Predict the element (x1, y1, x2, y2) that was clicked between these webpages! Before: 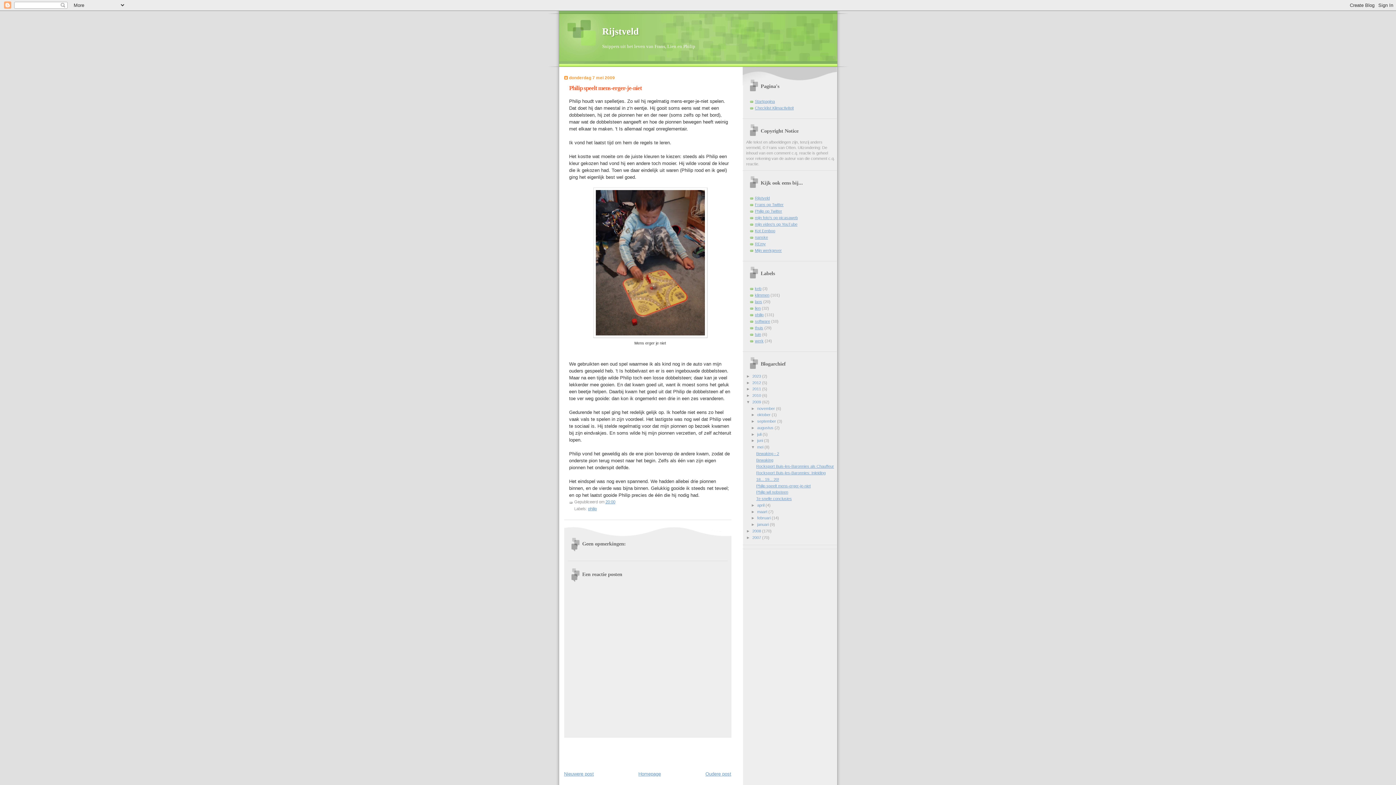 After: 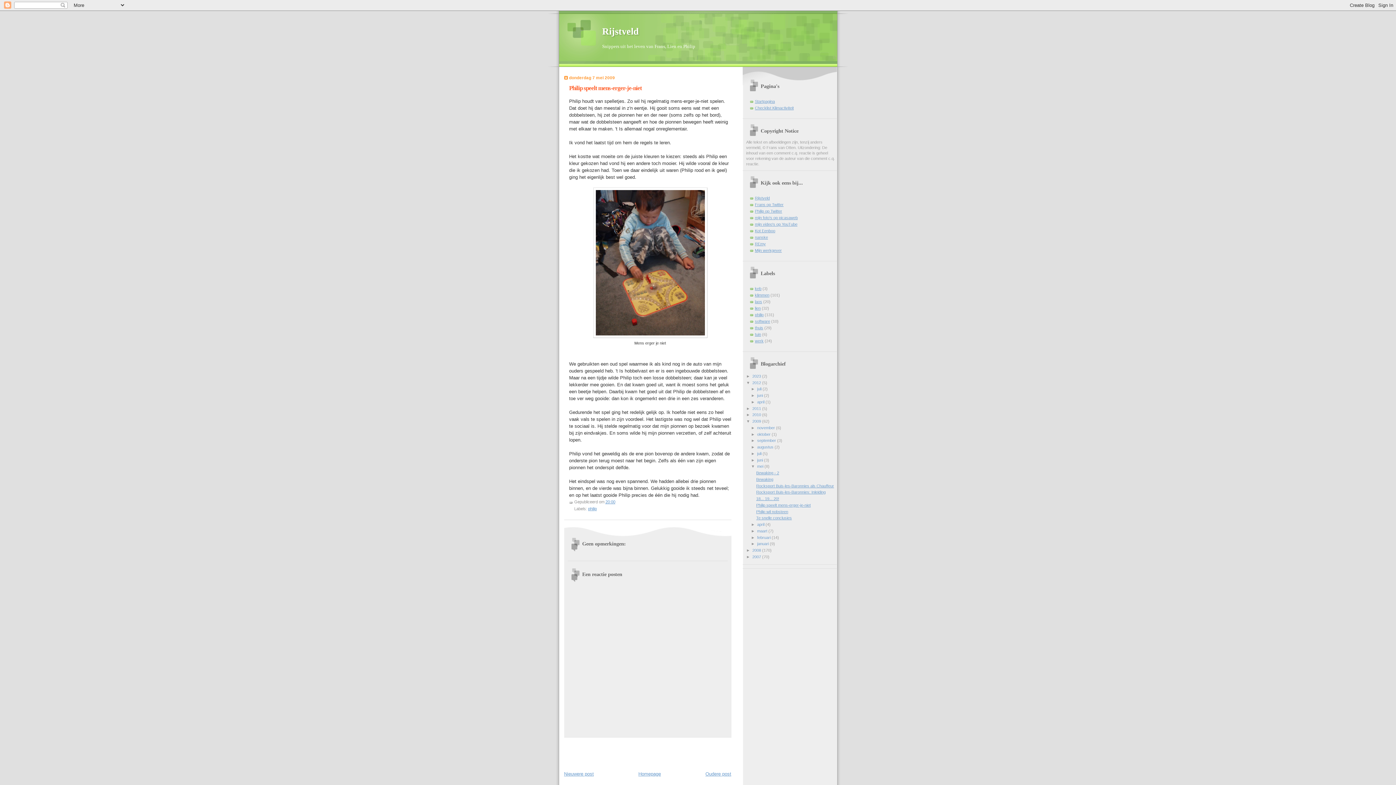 Action: label: ►   bbox: (746, 380, 752, 384)